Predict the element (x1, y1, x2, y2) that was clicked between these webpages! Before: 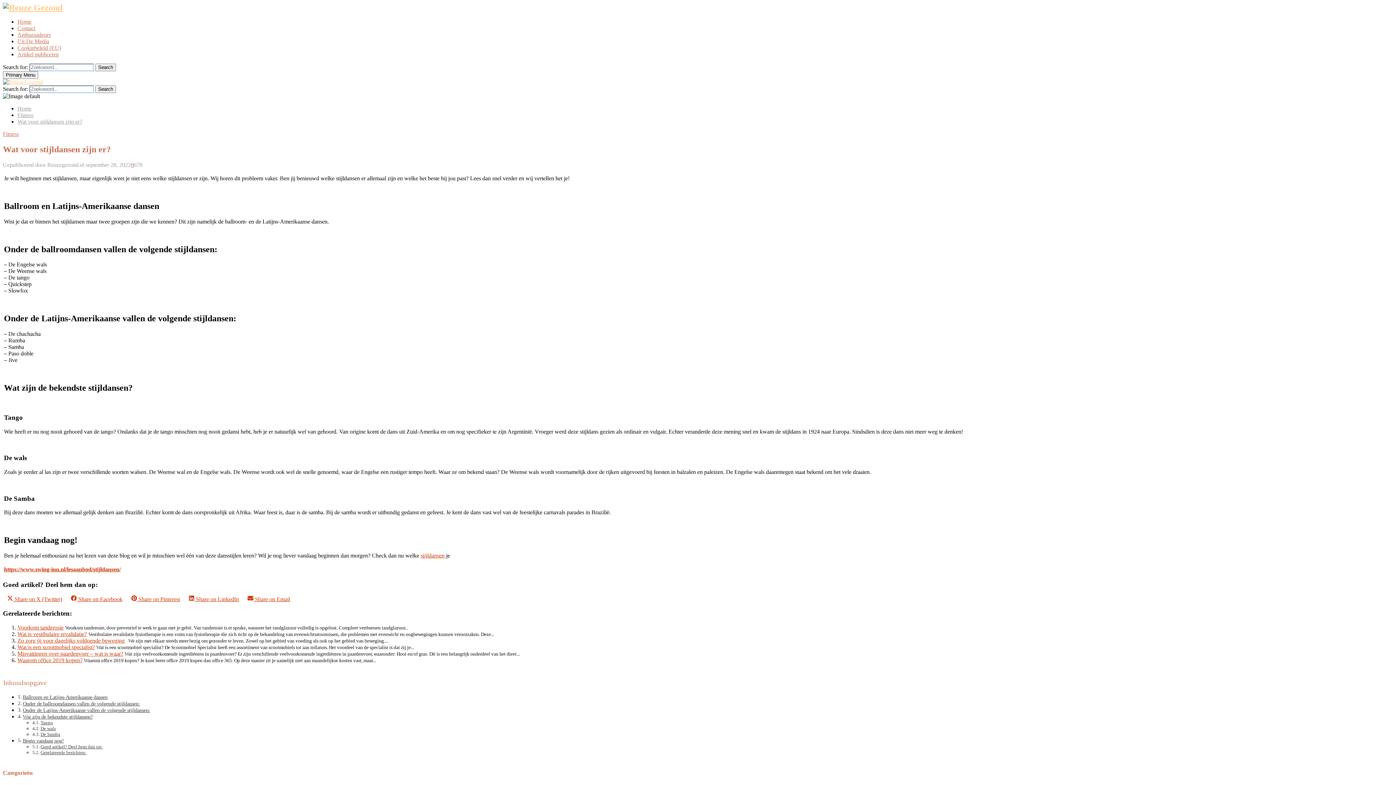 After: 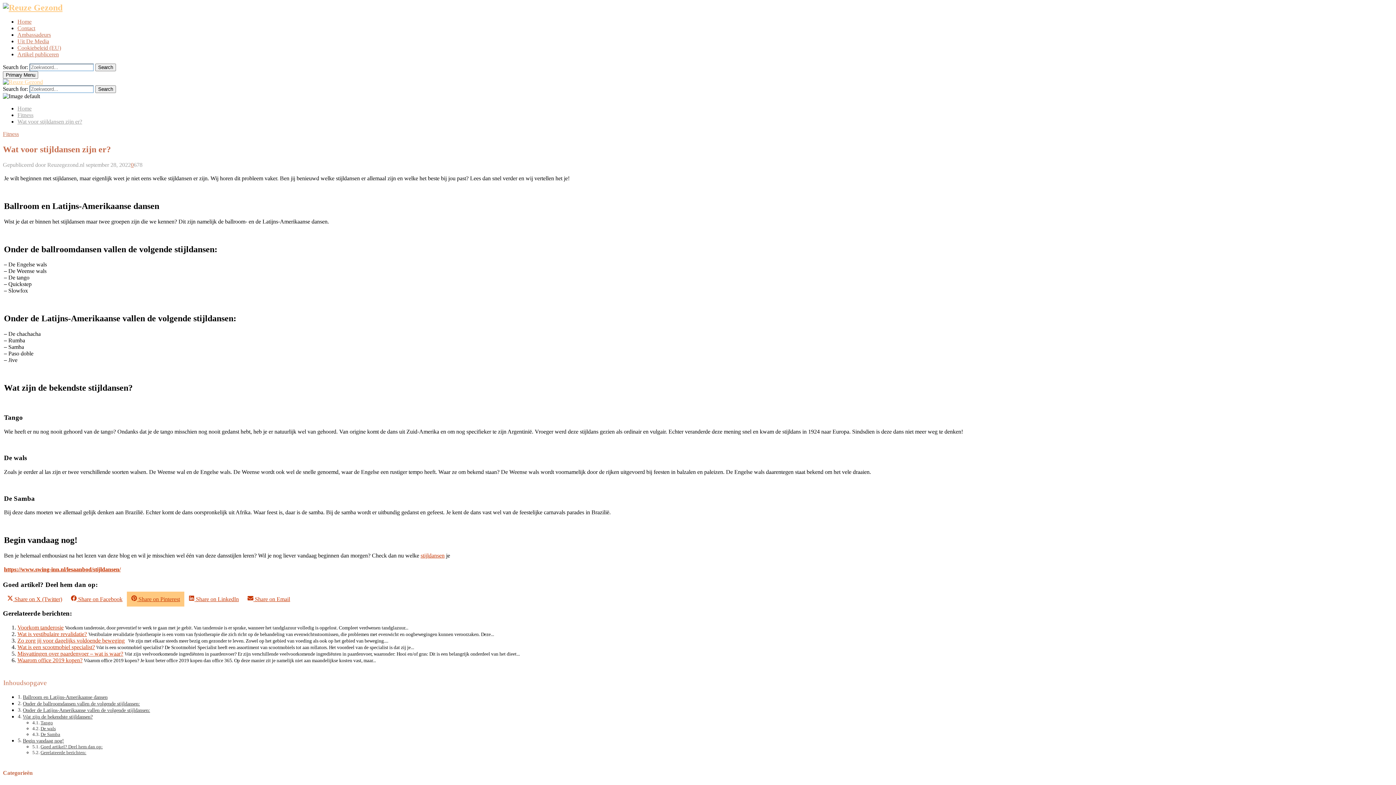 Action: bbox: (126, 592, 184, 607) label:  Share on Pinterest